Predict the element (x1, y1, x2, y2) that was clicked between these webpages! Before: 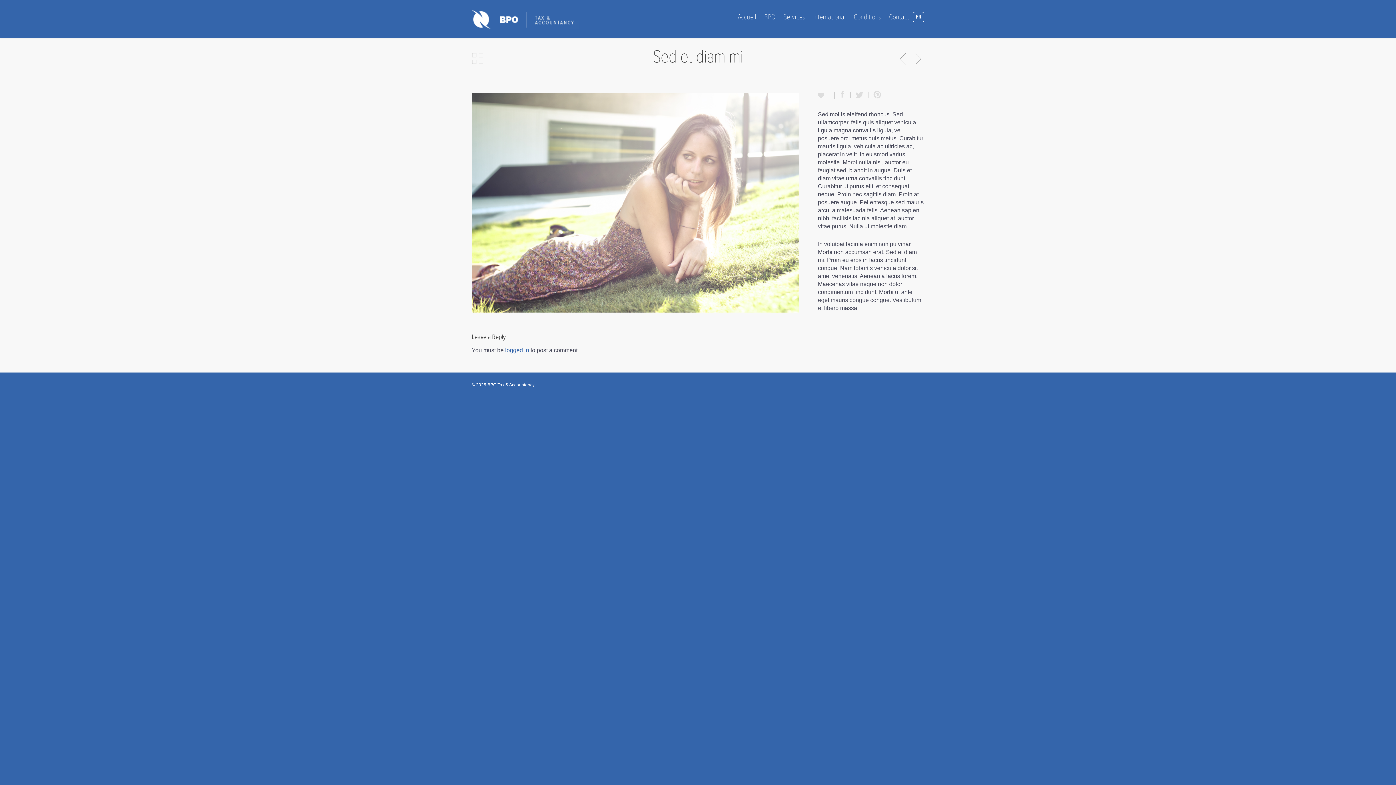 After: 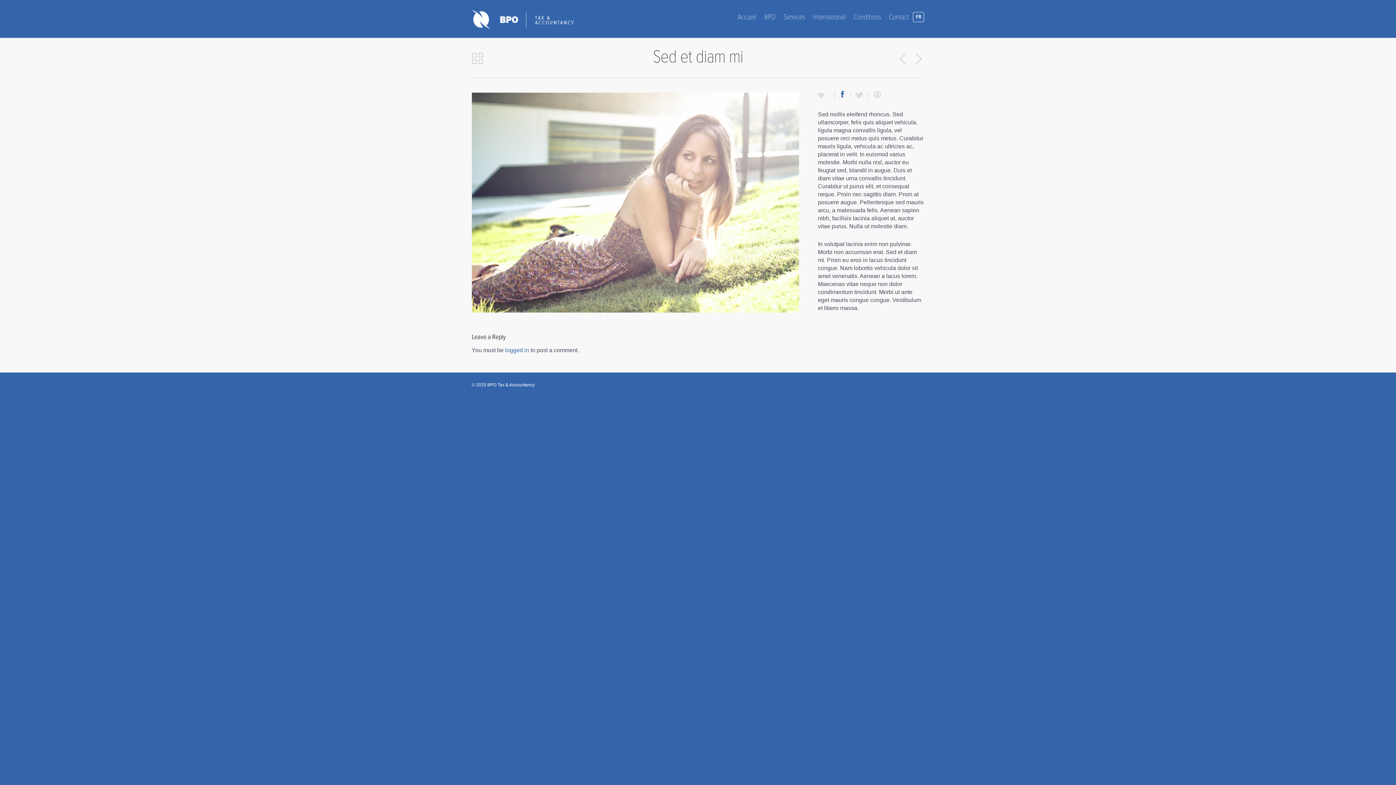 Action: bbox: (834, 92, 850, 98) label:   